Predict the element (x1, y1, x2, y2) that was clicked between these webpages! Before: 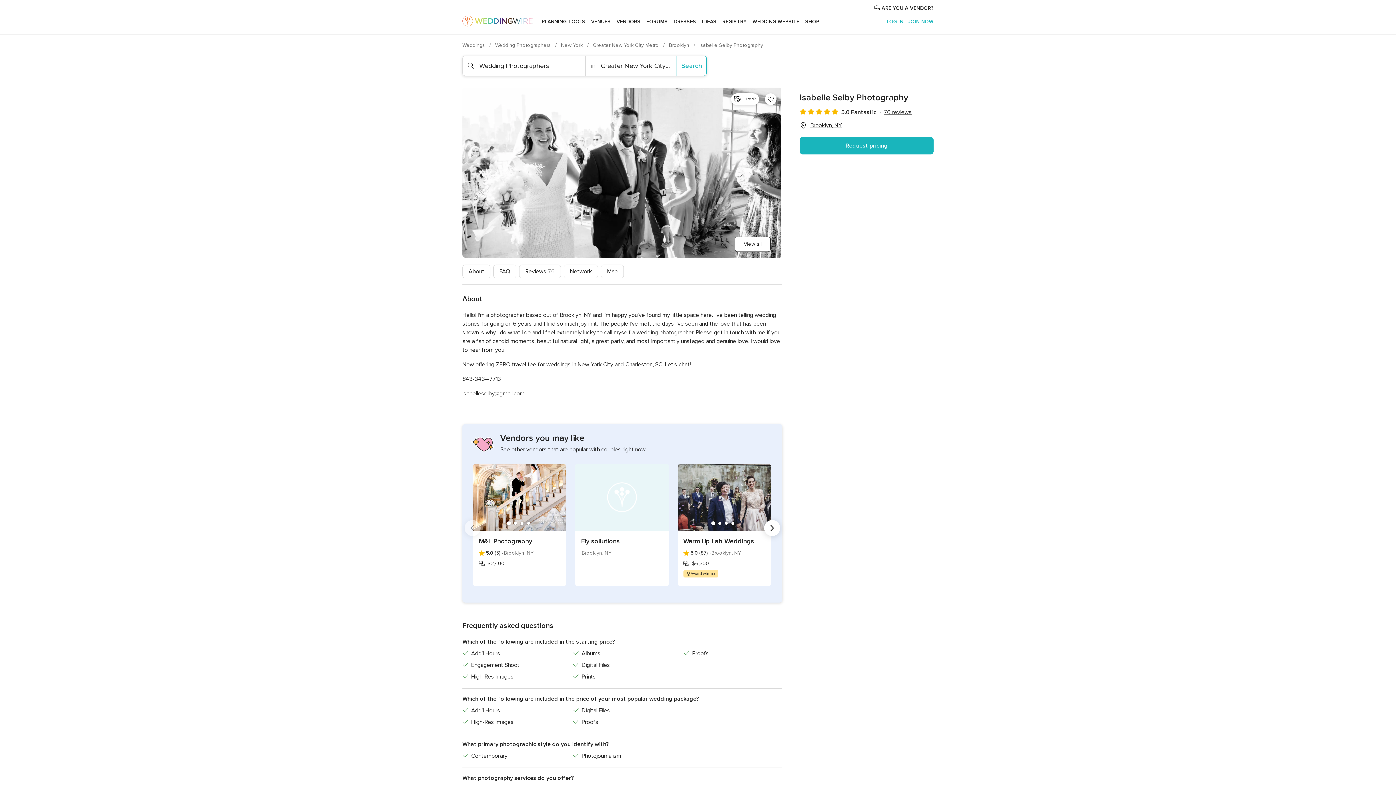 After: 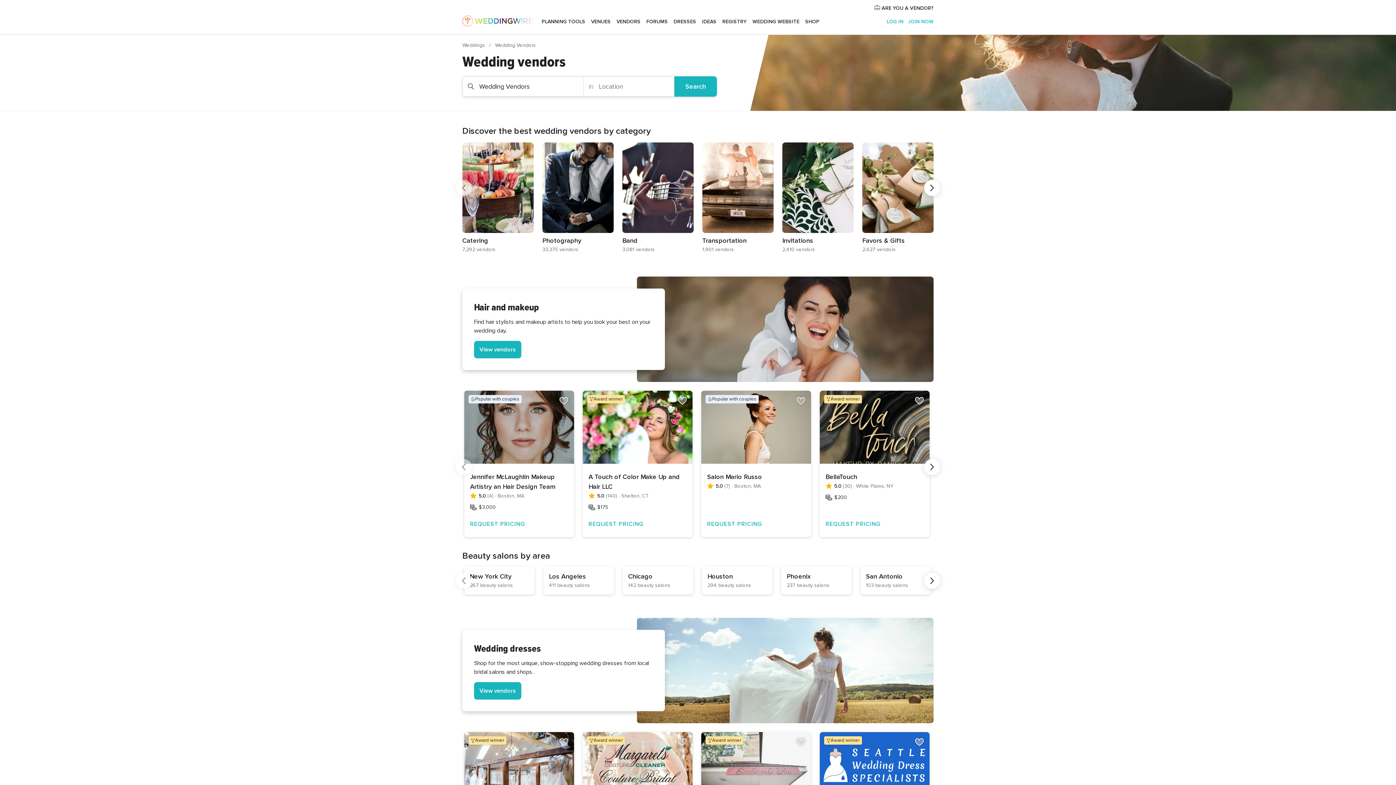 Action: label: VENDORS bbox: (613, 9, 643, 34)